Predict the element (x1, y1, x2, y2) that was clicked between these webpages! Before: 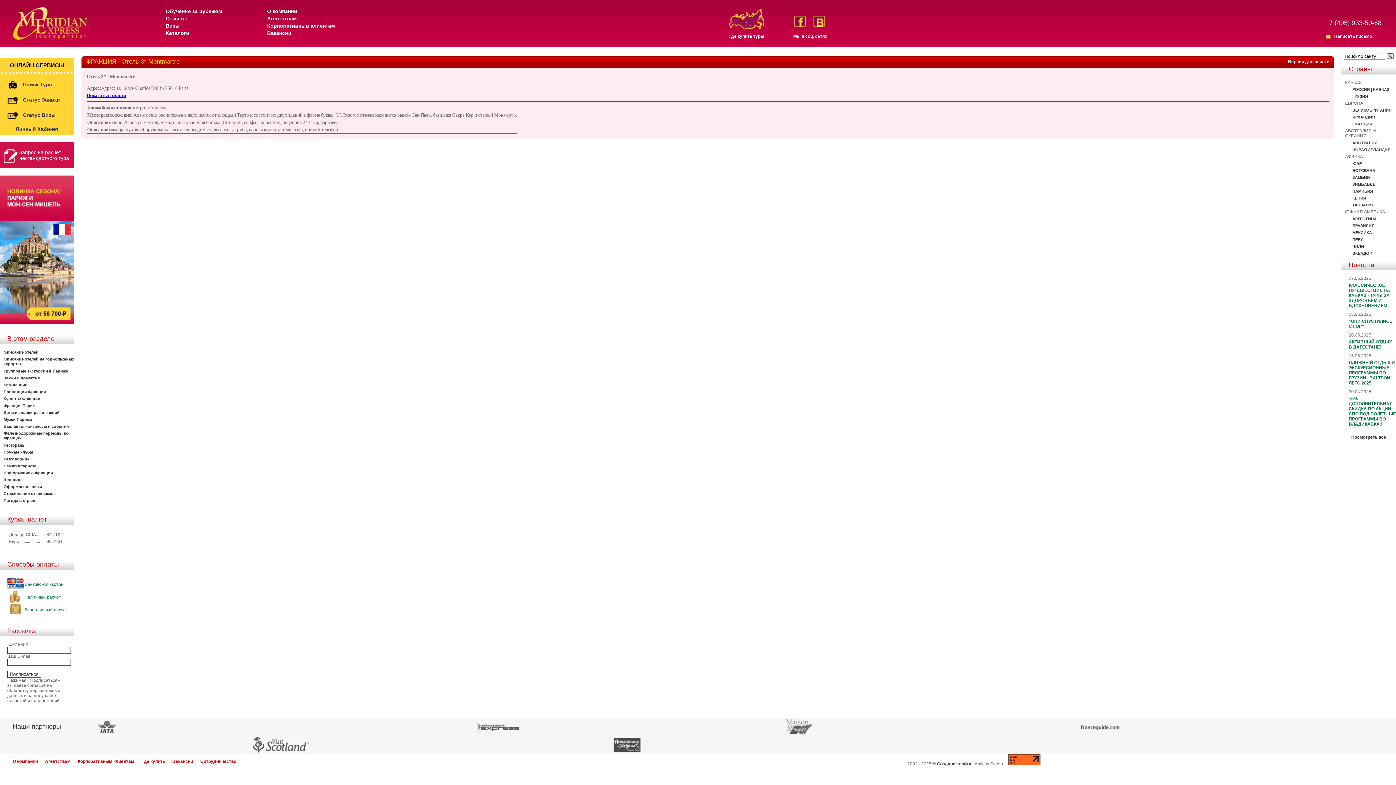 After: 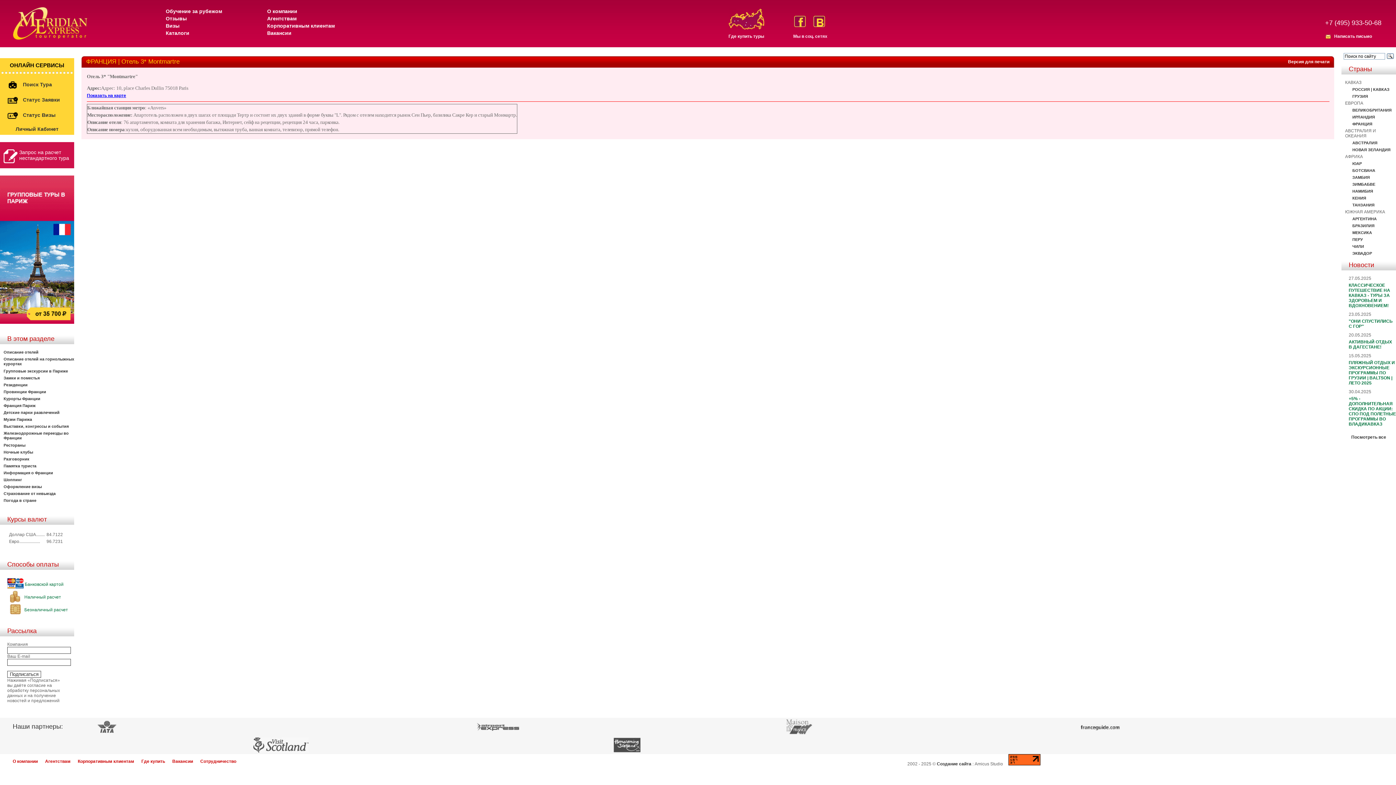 Action: bbox: (777, 730, 820, 736)